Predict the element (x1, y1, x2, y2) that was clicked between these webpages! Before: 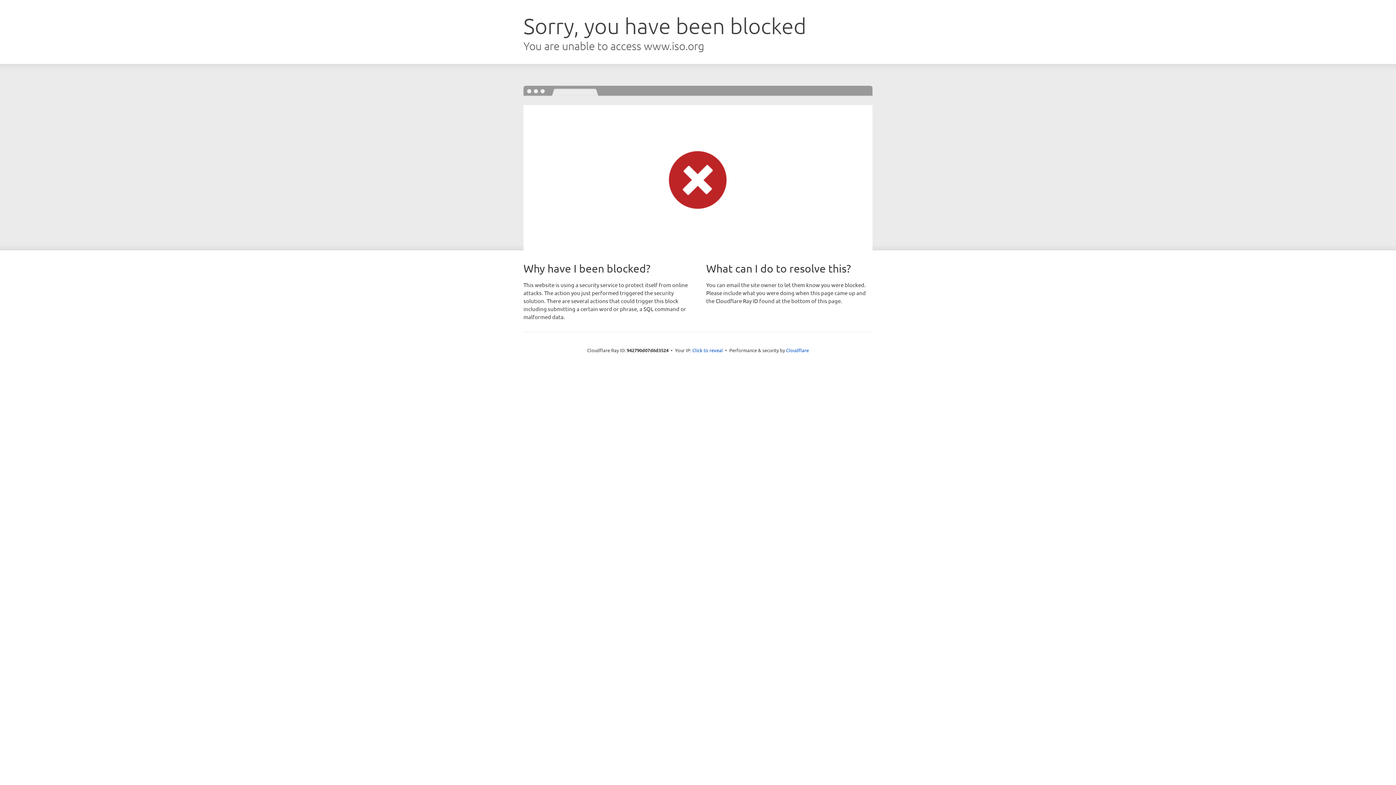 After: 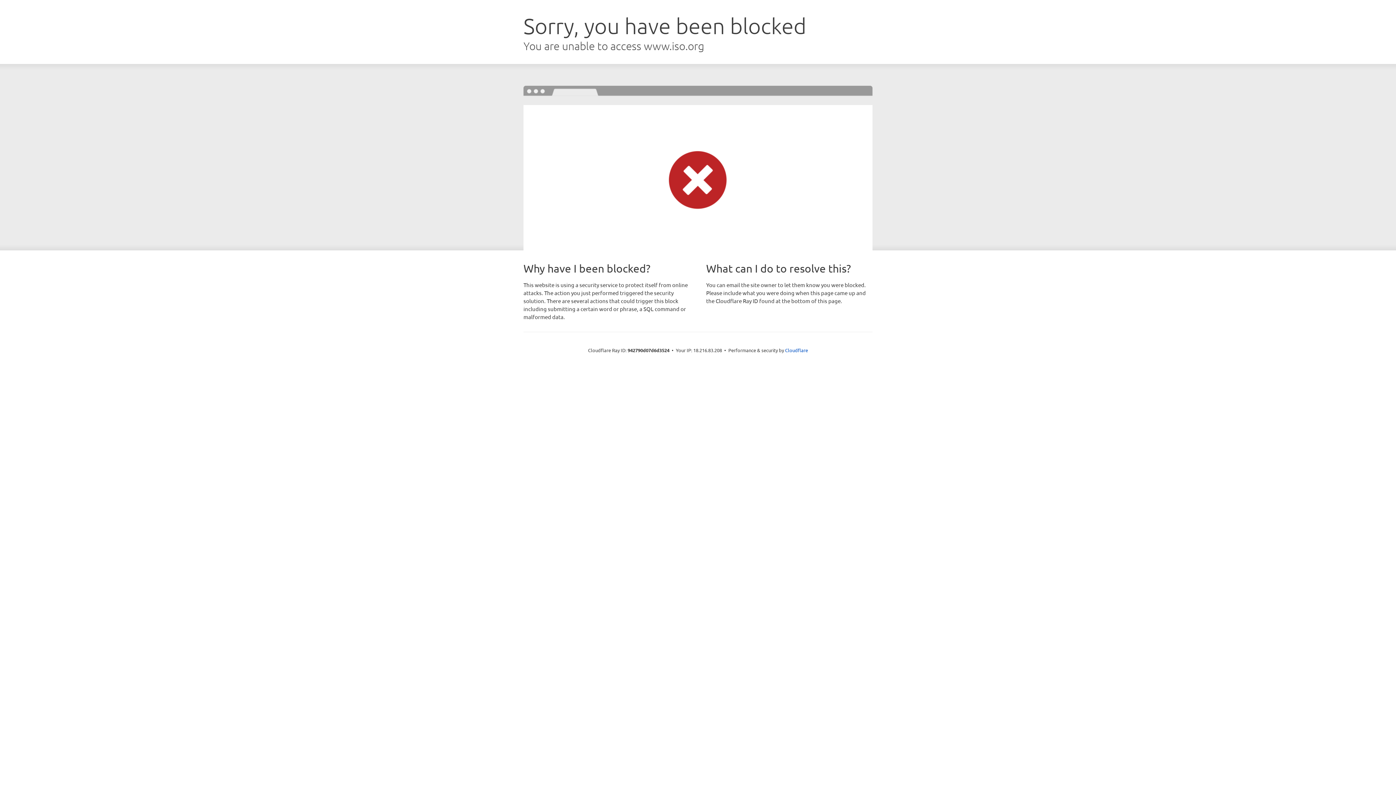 Action: bbox: (692, 346, 723, 353) label: Click to reveal